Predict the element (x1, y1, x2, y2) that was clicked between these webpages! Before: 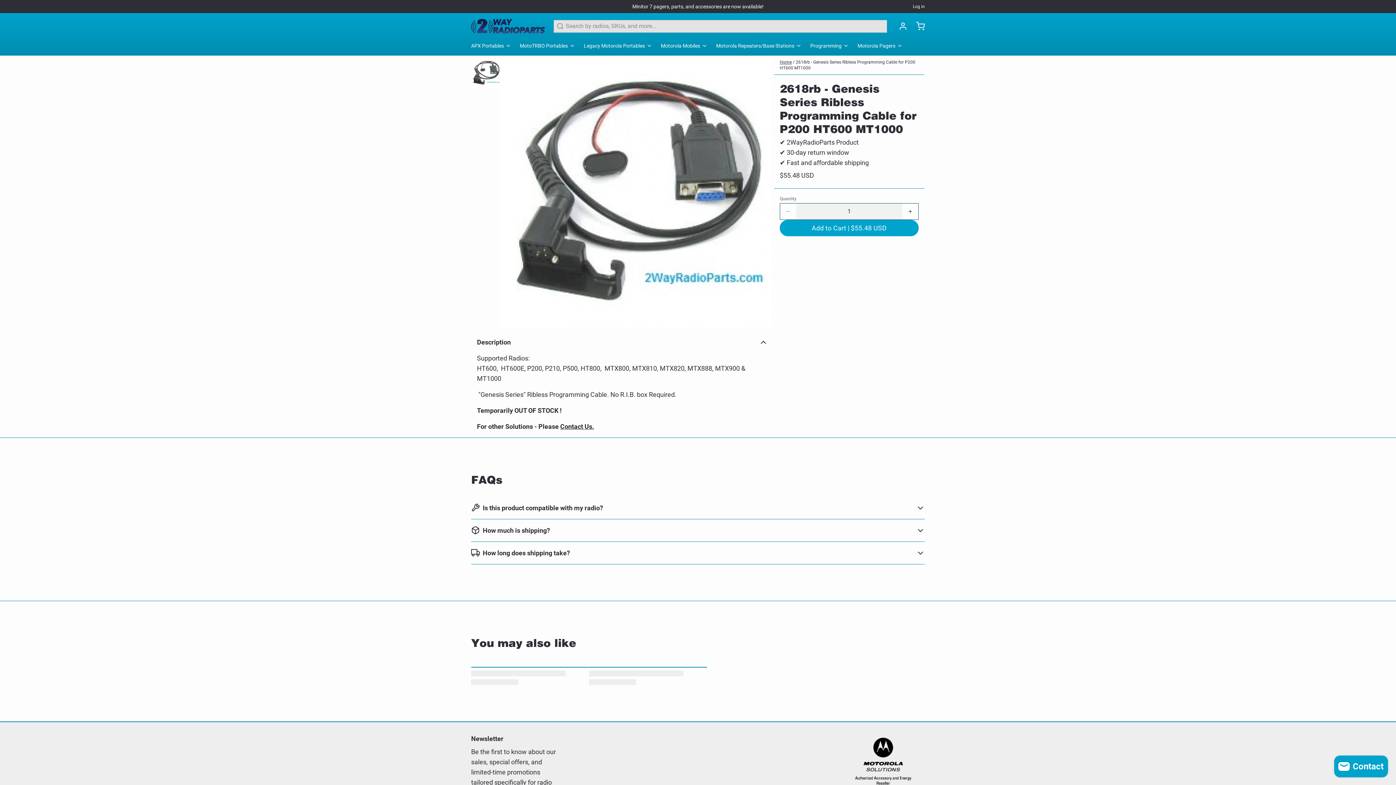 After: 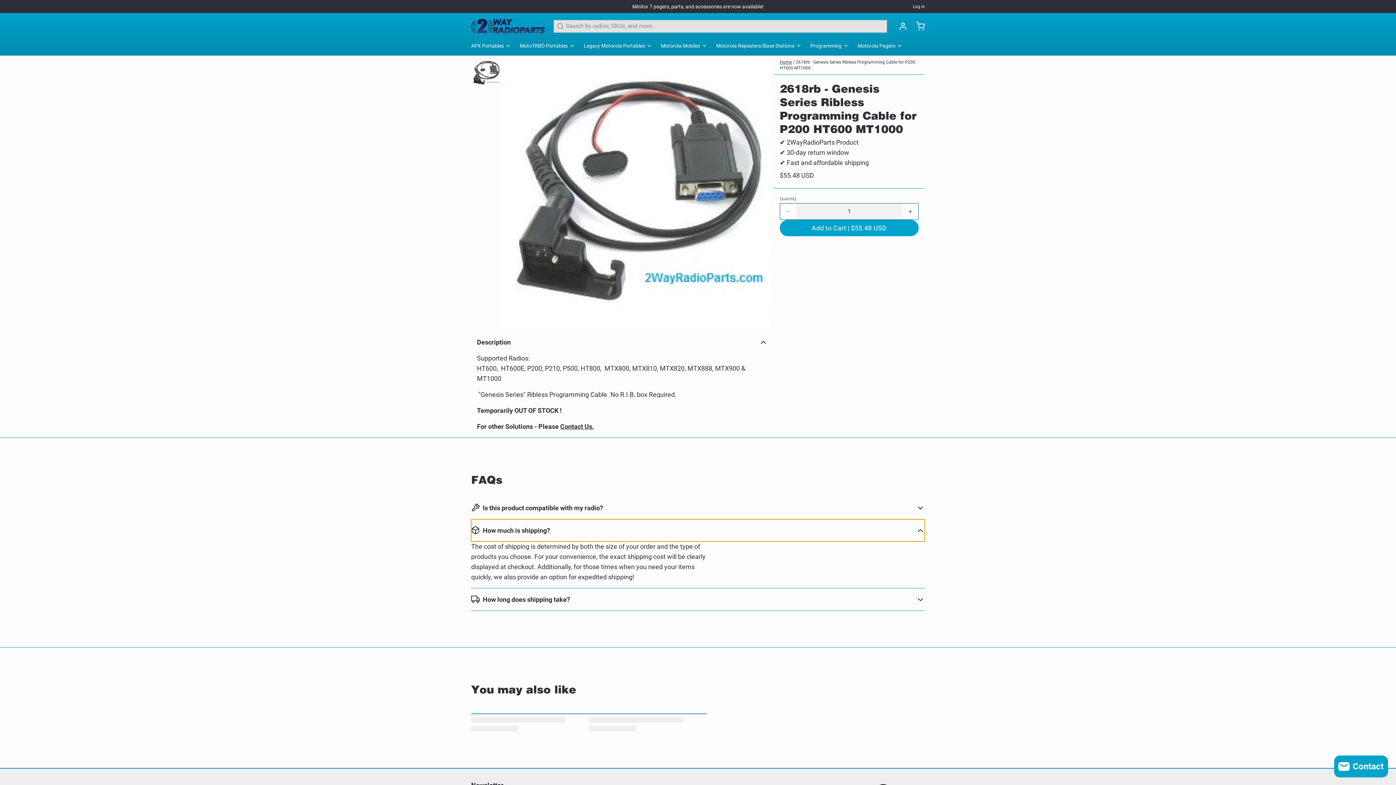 Action: label: How much is shipping? bbox: (471, 519, 925, 541)